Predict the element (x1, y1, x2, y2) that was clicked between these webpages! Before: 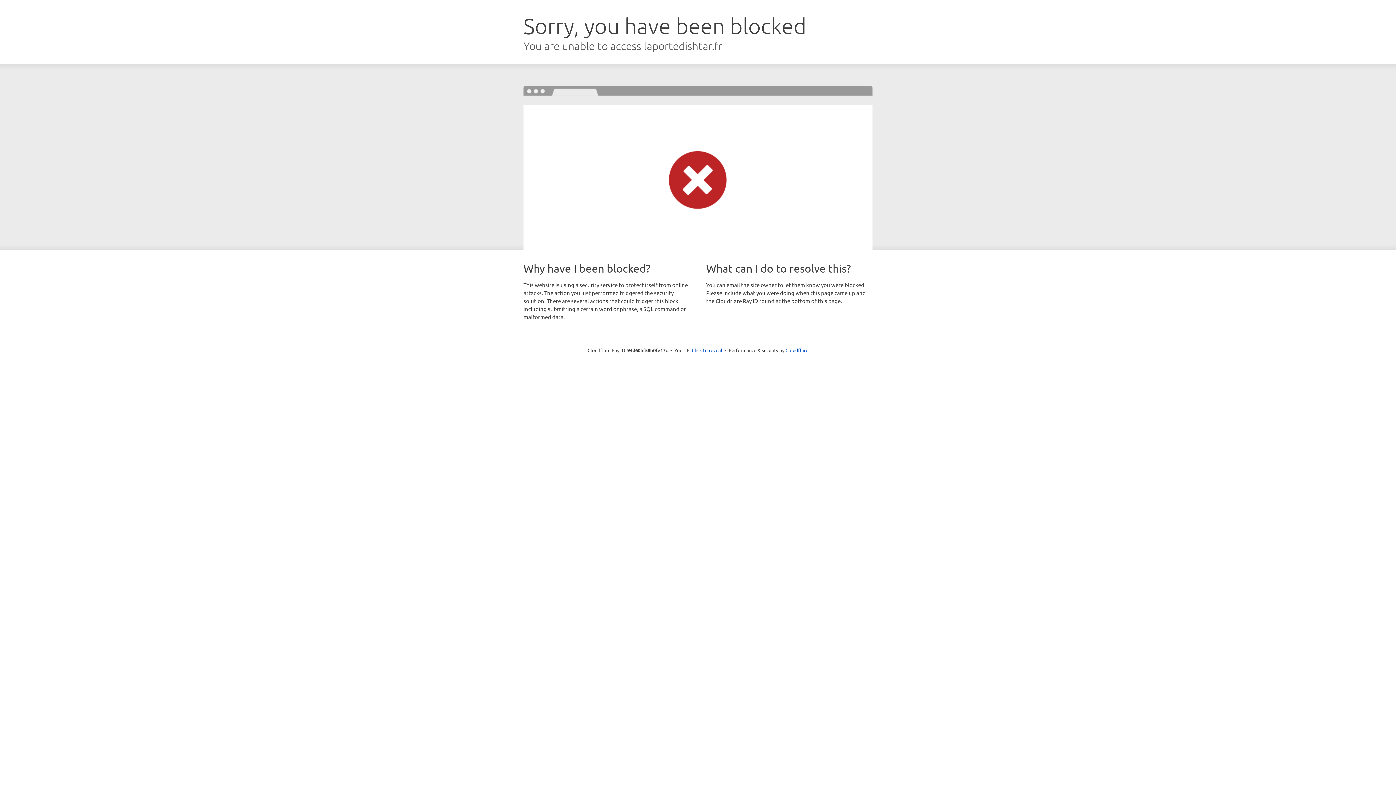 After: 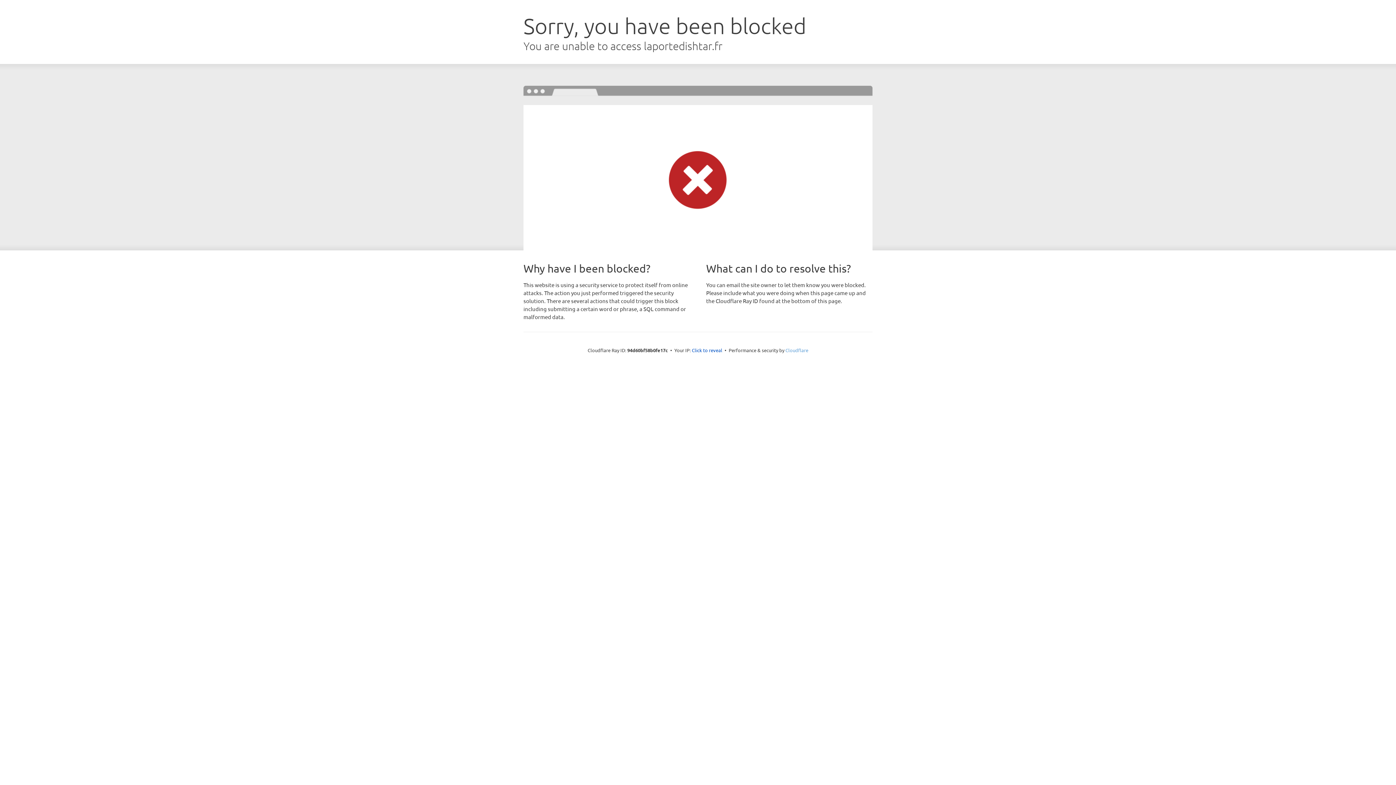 Action: bbox: (785, 347, 808, 353) label: Cloudflare